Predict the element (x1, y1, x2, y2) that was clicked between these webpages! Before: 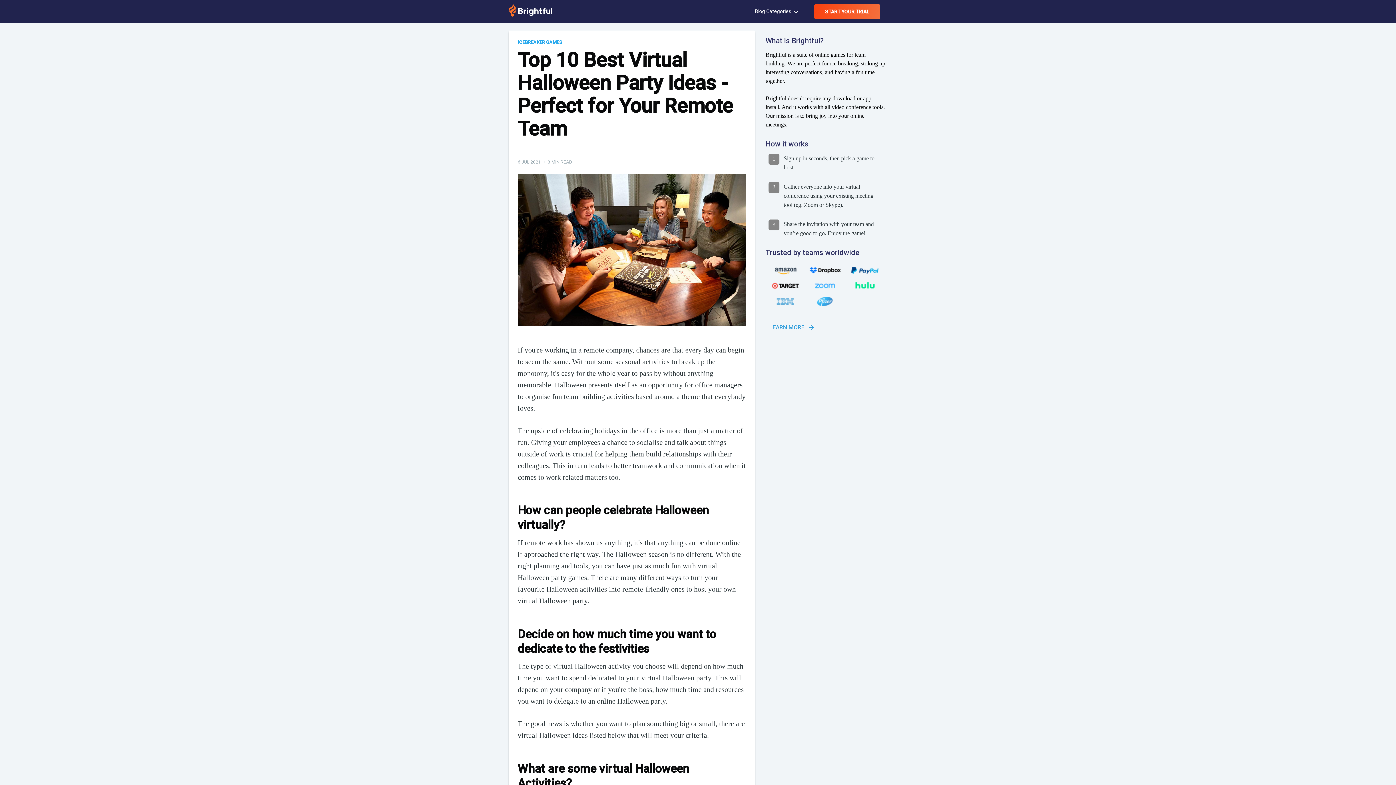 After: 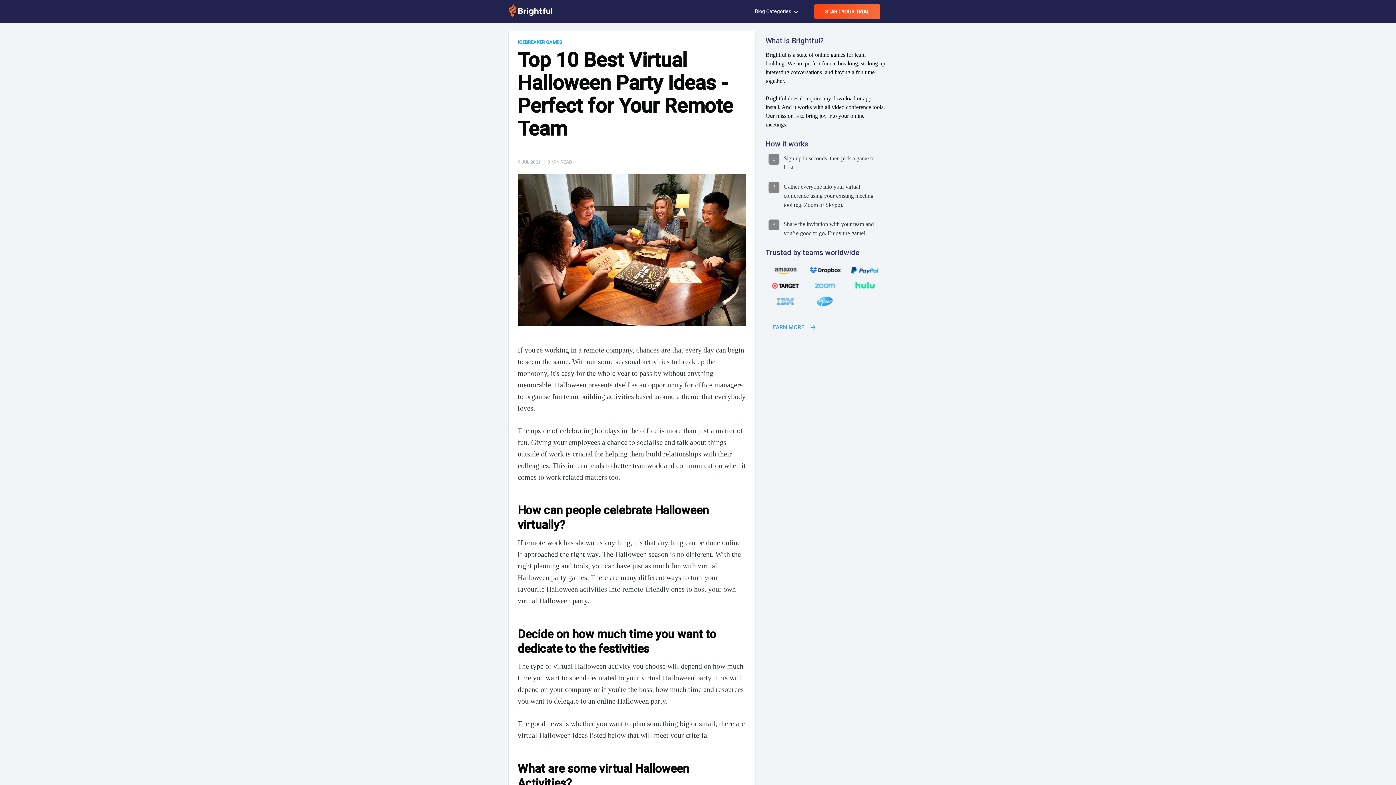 Action: bbox: (765, 320, 887, 334) label: LEARN MORE